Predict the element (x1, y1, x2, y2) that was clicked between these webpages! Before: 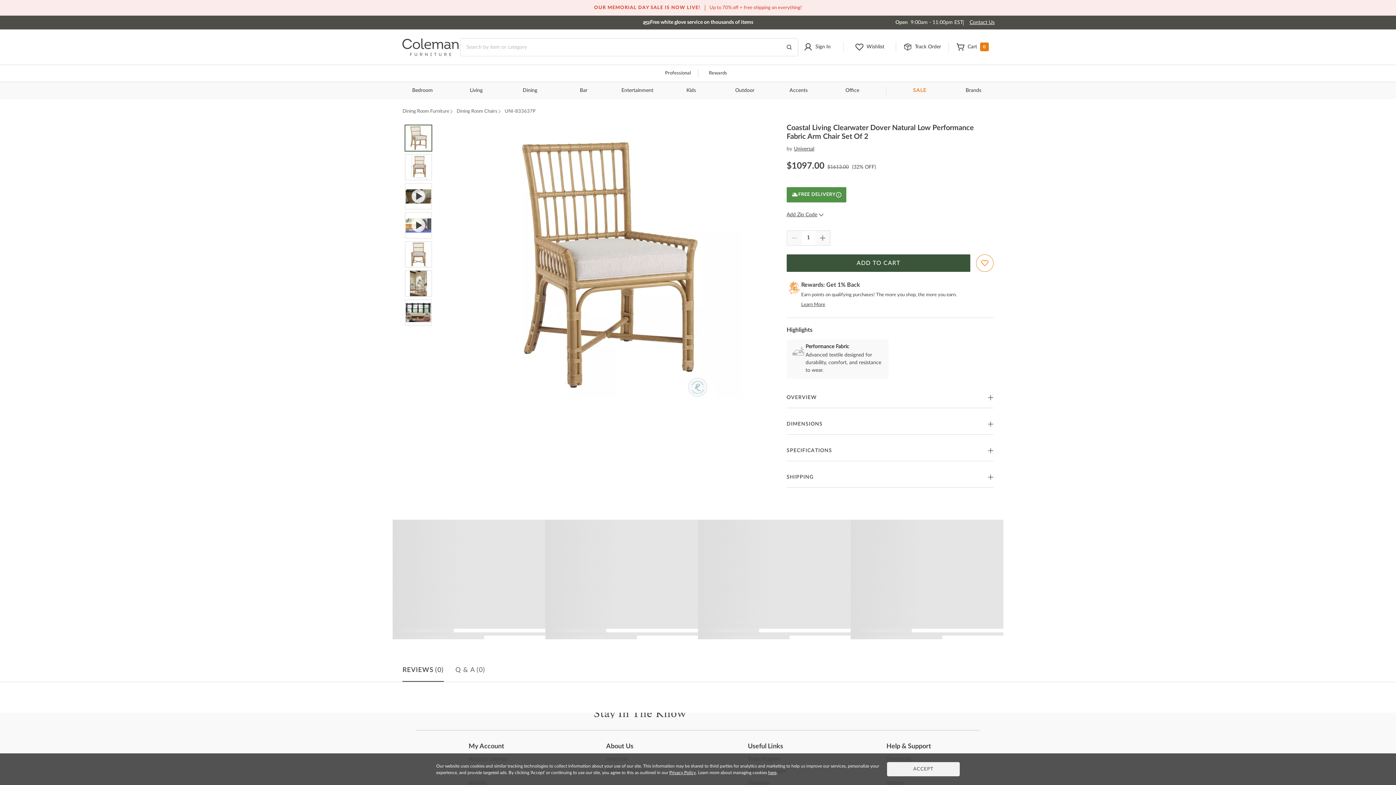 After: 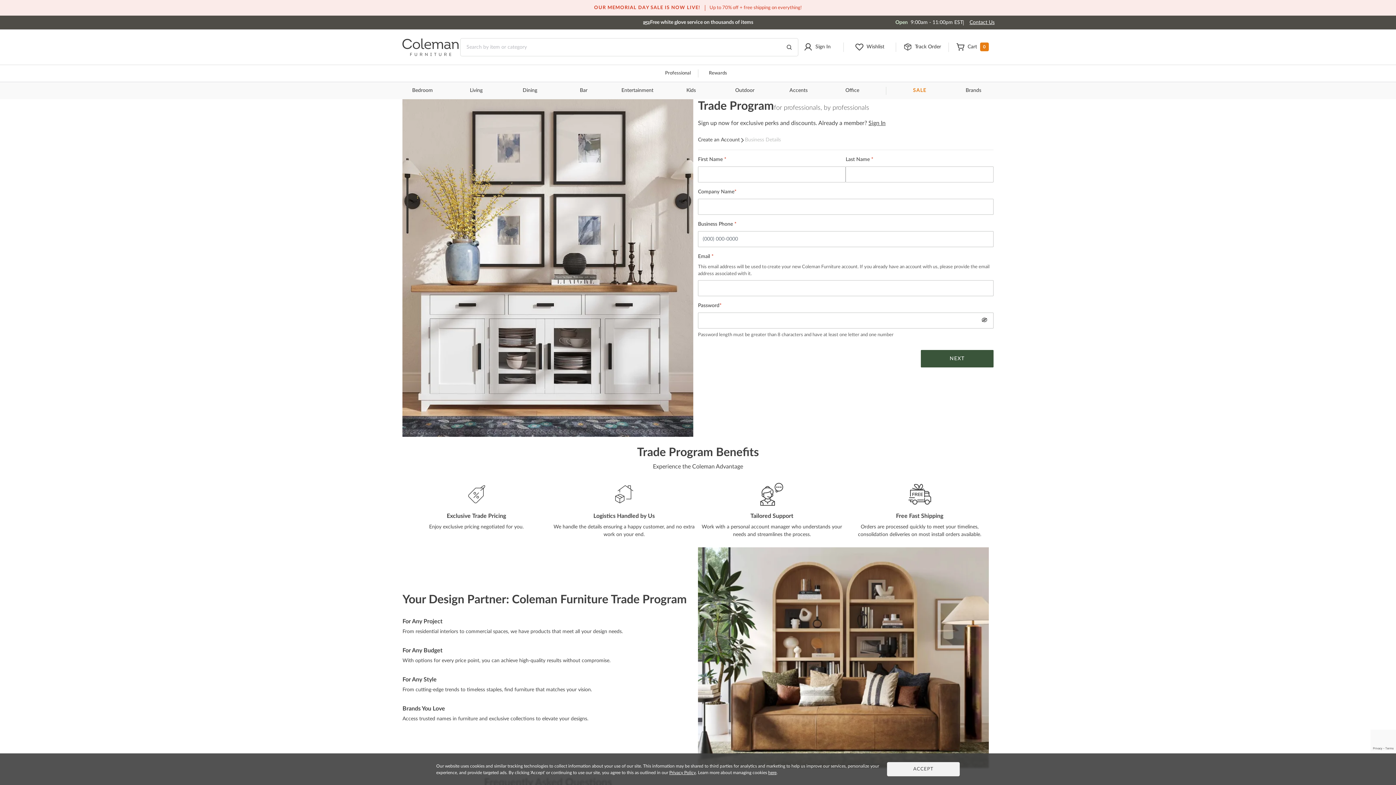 Action: bbox: (658, 65, 698, 81) label: professional